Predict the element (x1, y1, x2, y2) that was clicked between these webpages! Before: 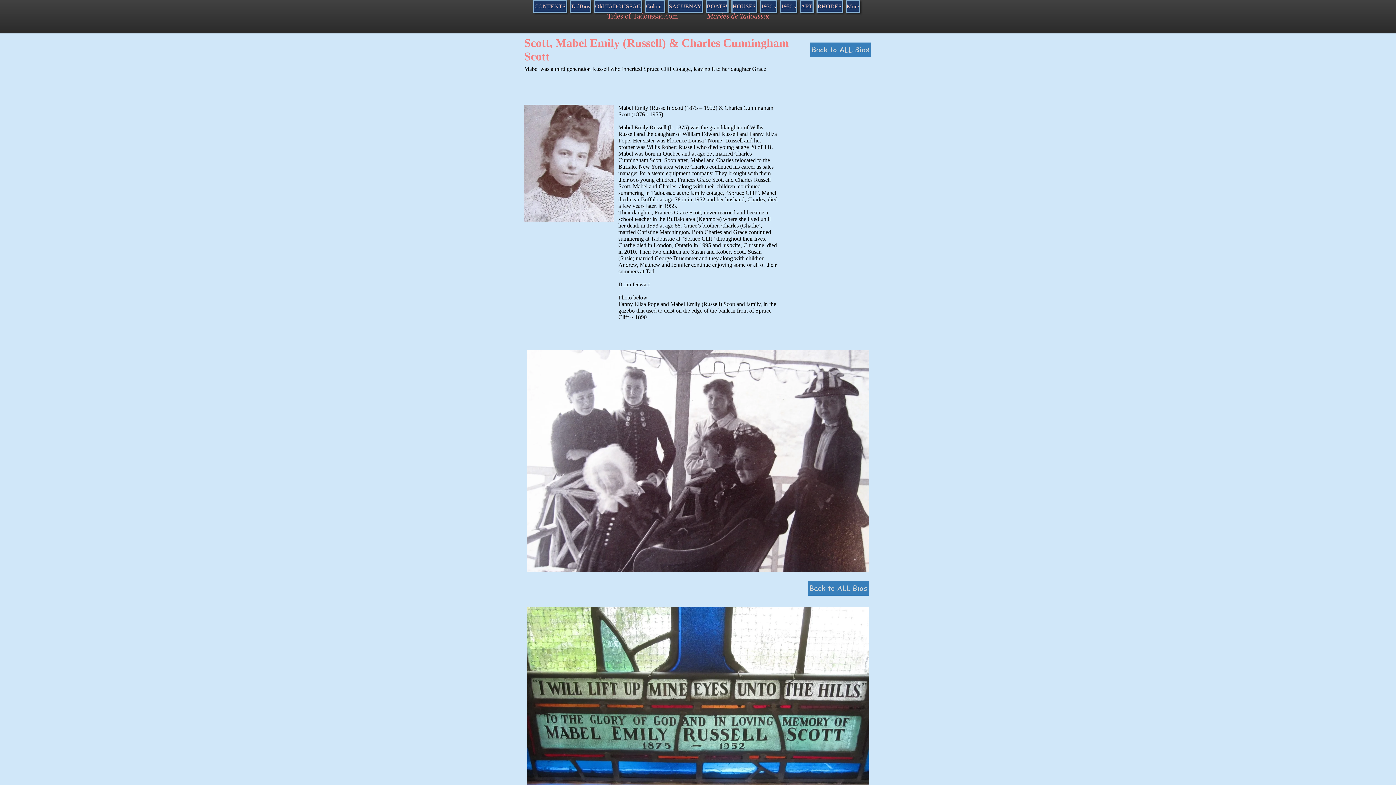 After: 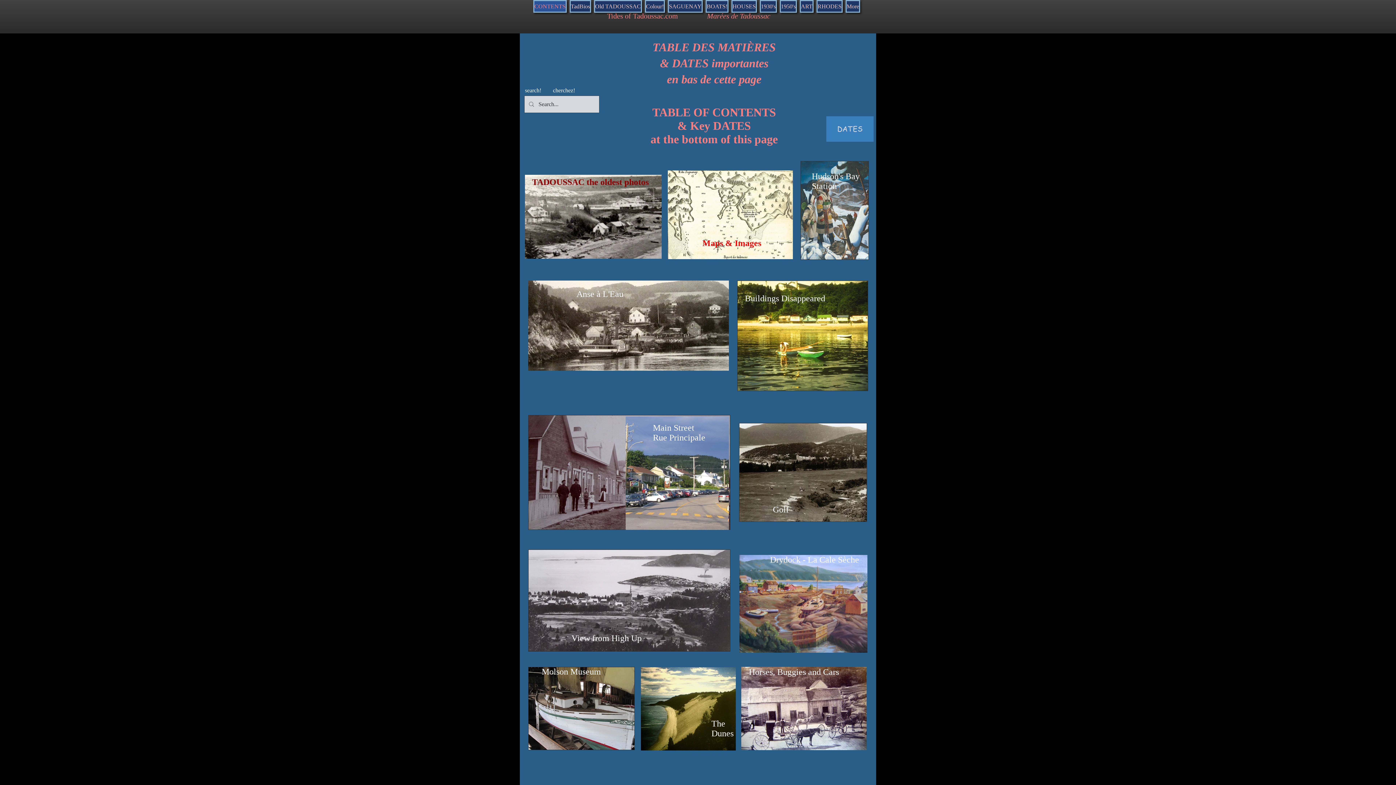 Action: bbox: (533, 0, 566, 12) label: CONTENTS